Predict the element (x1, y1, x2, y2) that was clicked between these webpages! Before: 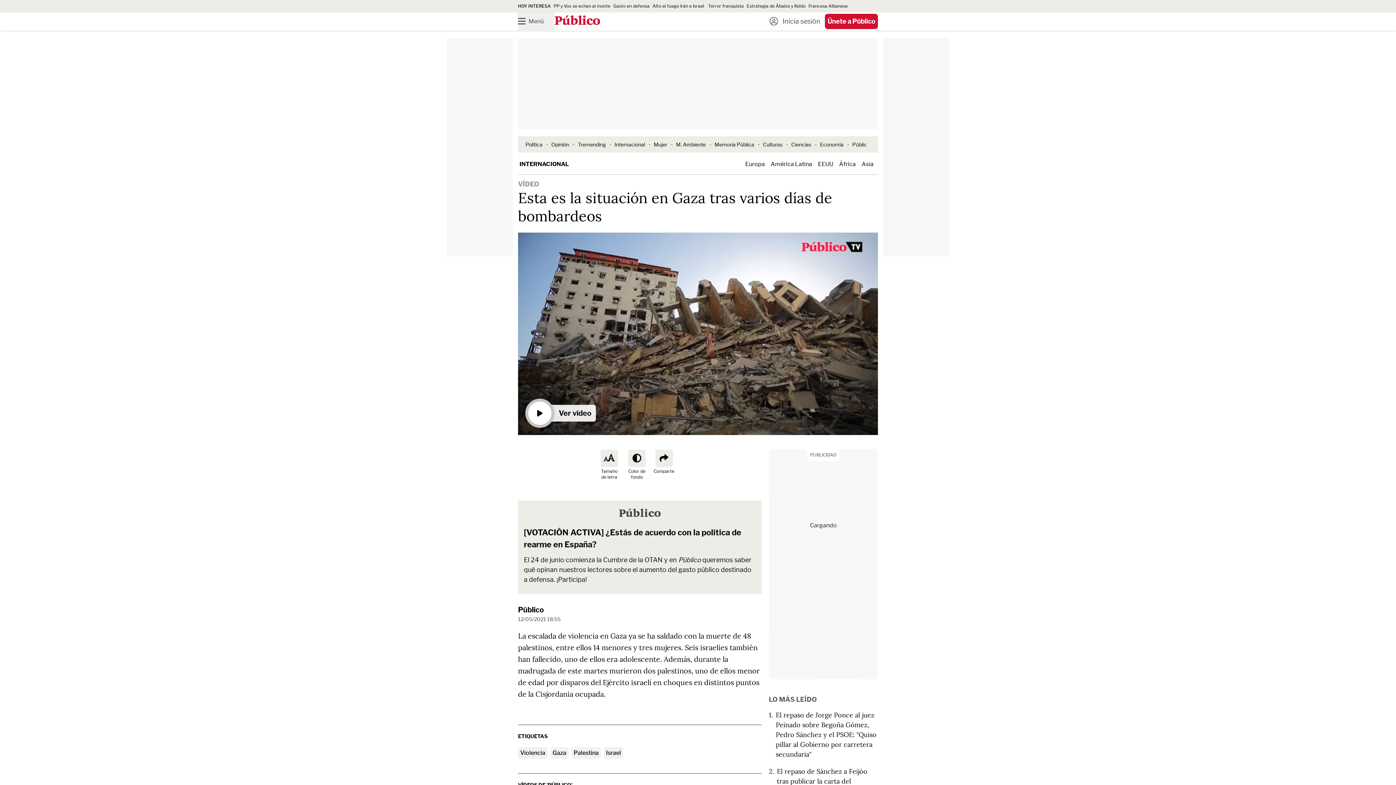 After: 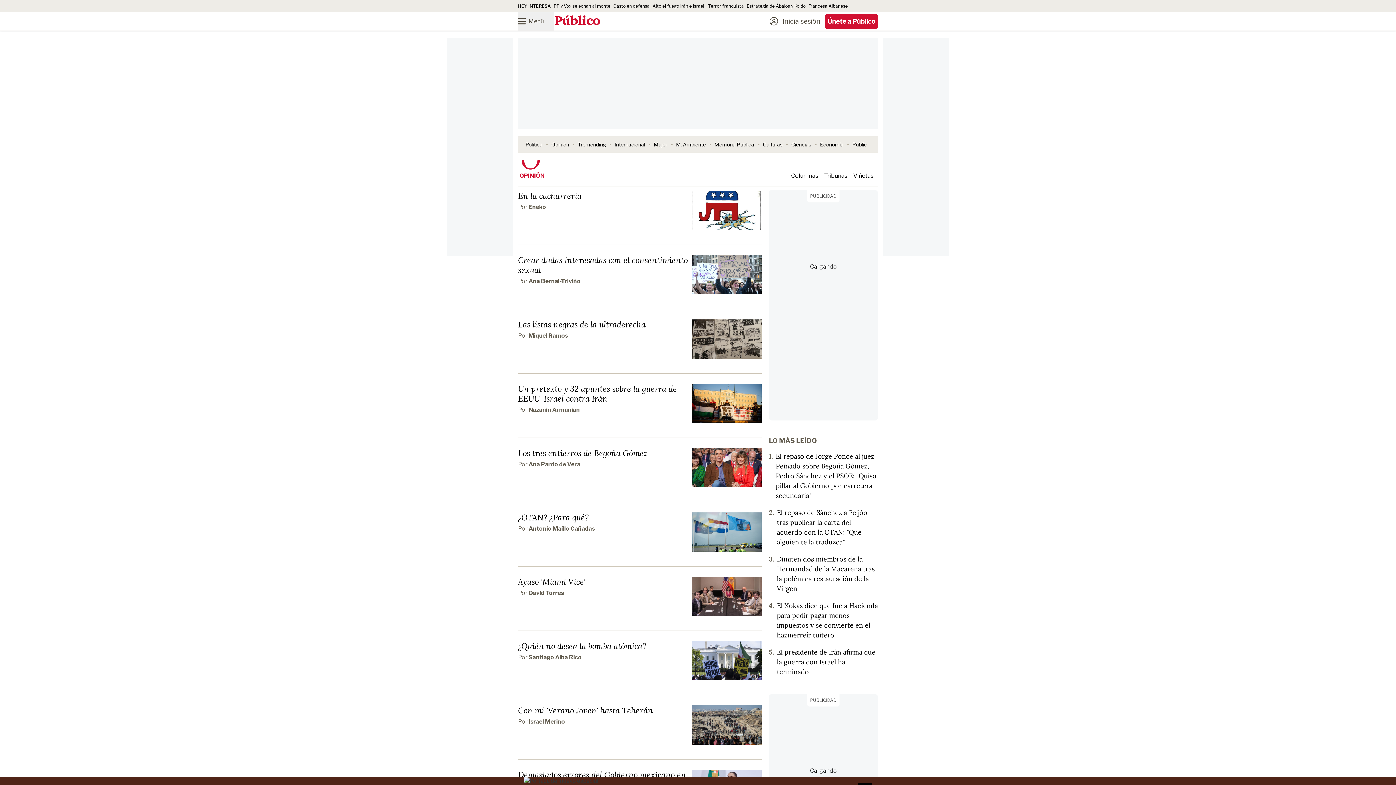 Action: bbox: (551, 141, 569, 147) label: Opinión